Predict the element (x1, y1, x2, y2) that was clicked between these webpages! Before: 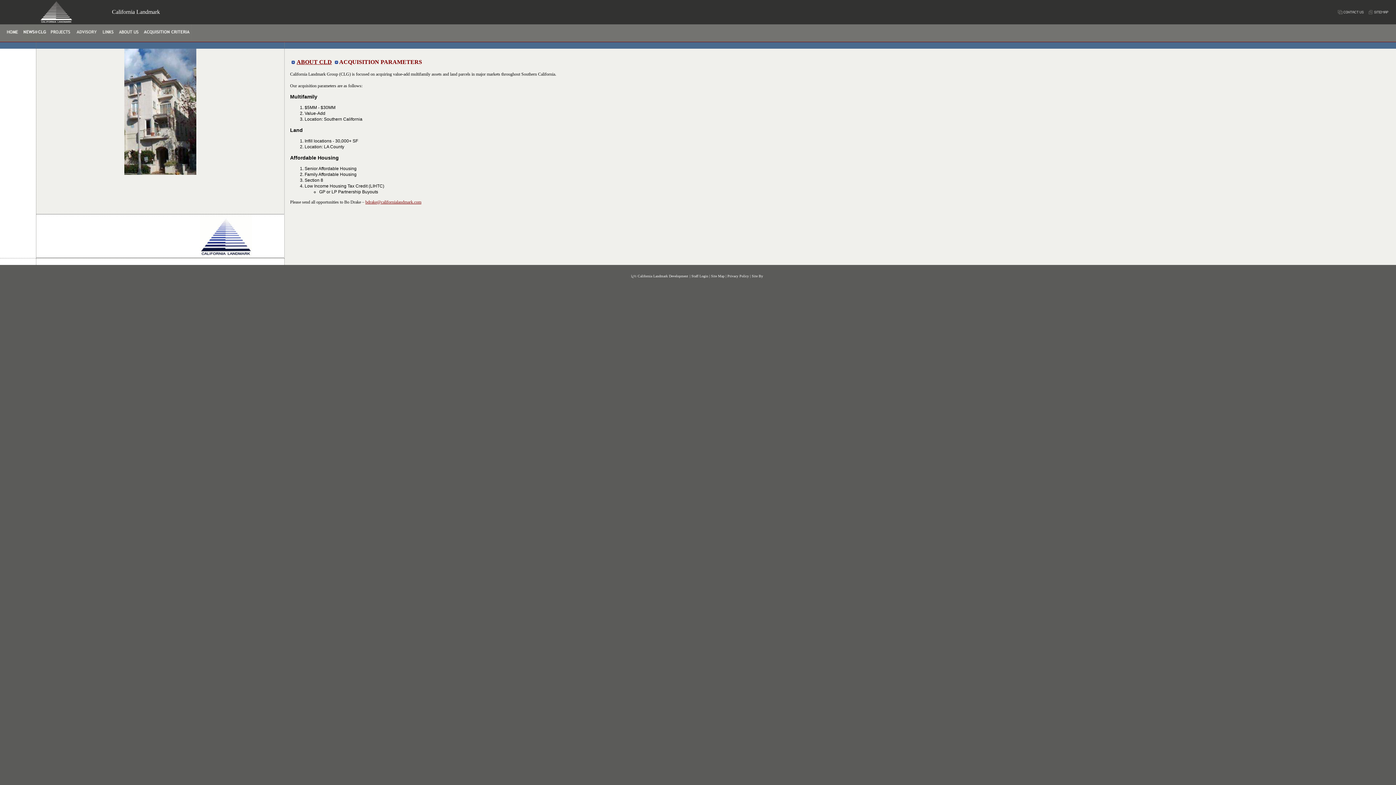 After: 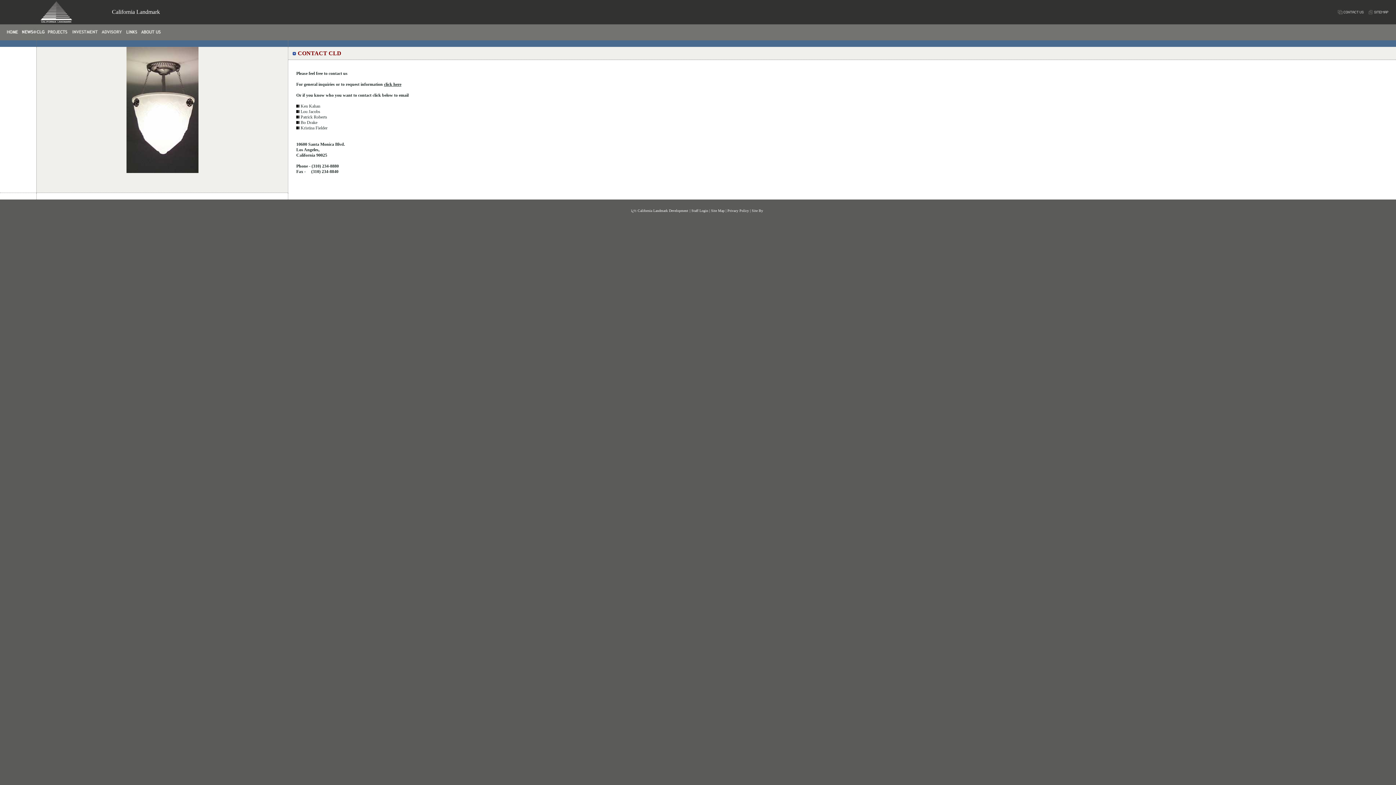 Action: bbox: (1335, 12, 1366, 18)